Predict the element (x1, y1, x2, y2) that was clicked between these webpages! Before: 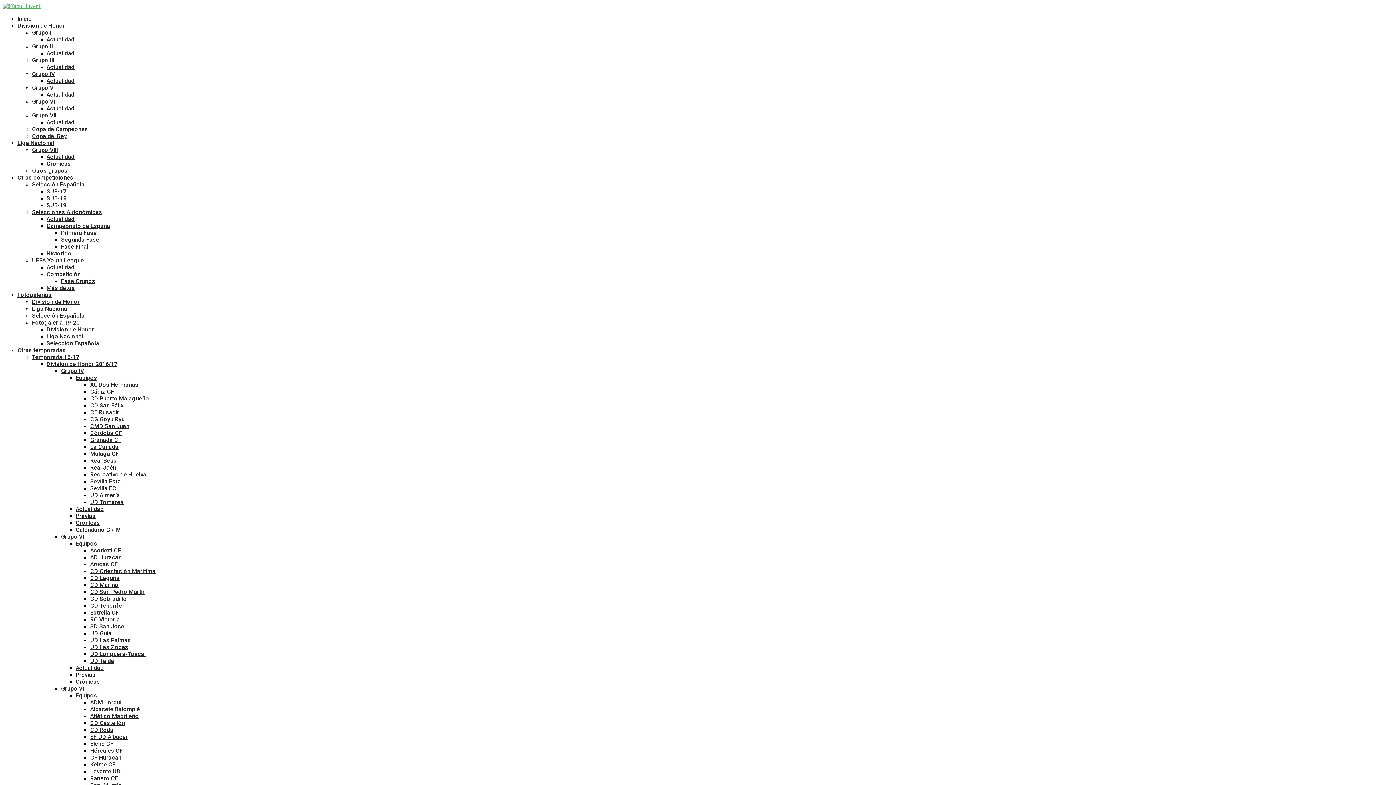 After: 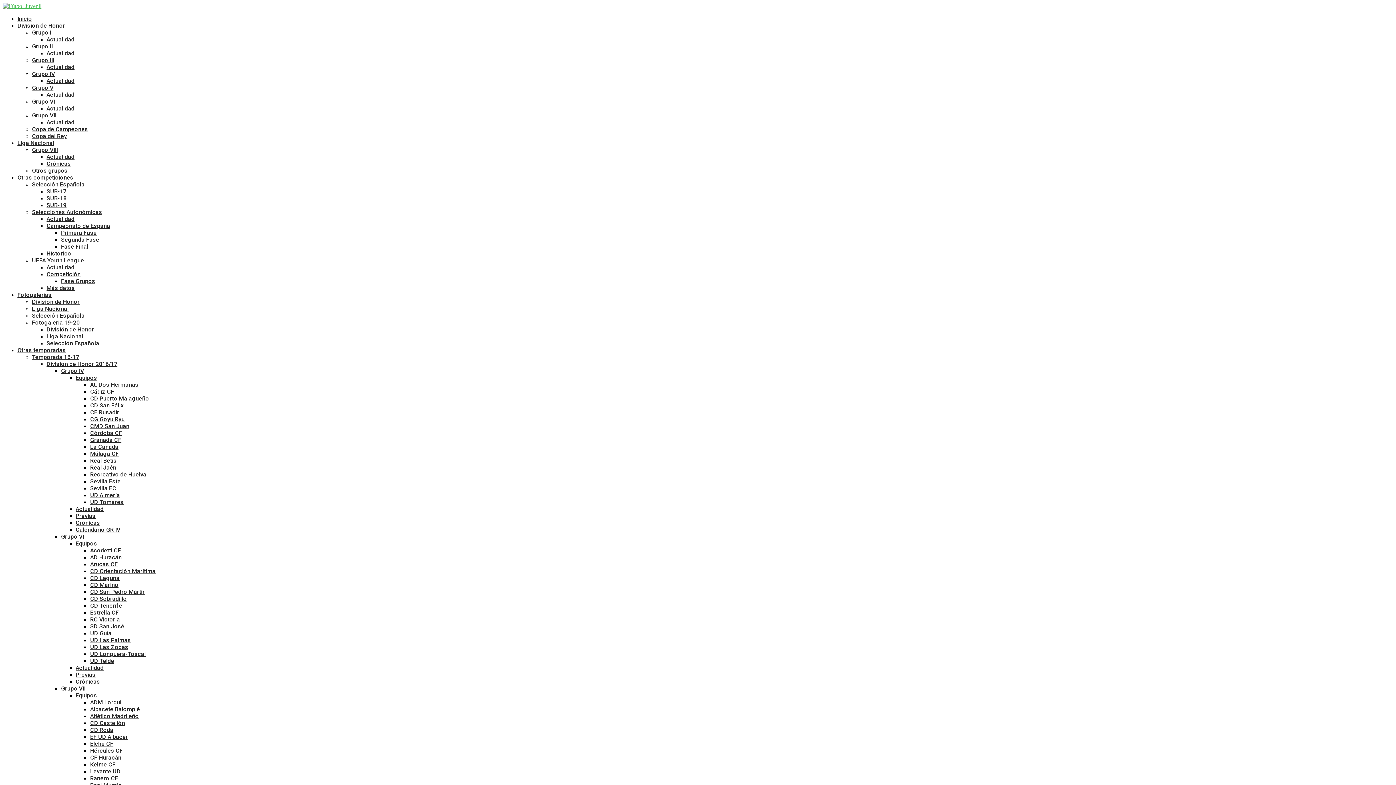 Action: bbox: (2, 2, 41, 9)